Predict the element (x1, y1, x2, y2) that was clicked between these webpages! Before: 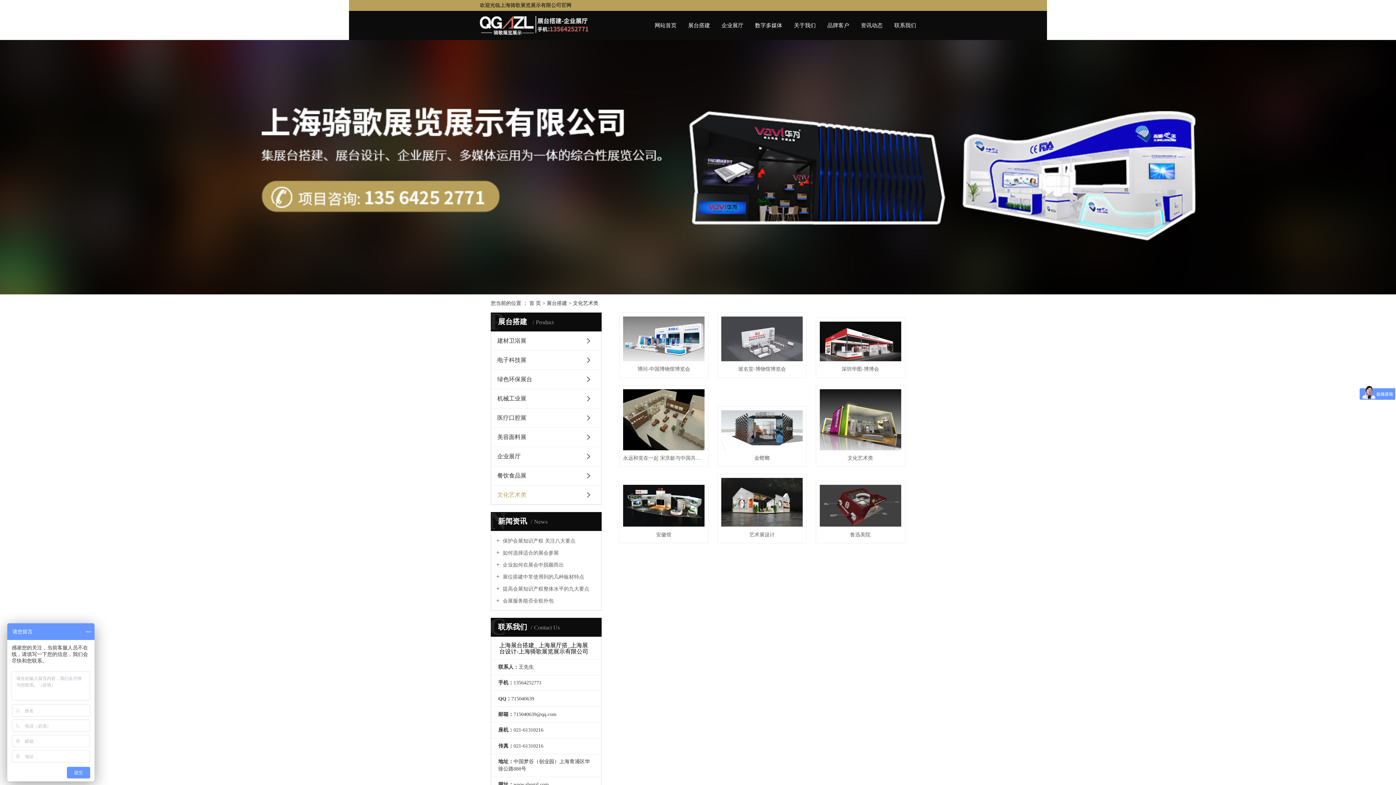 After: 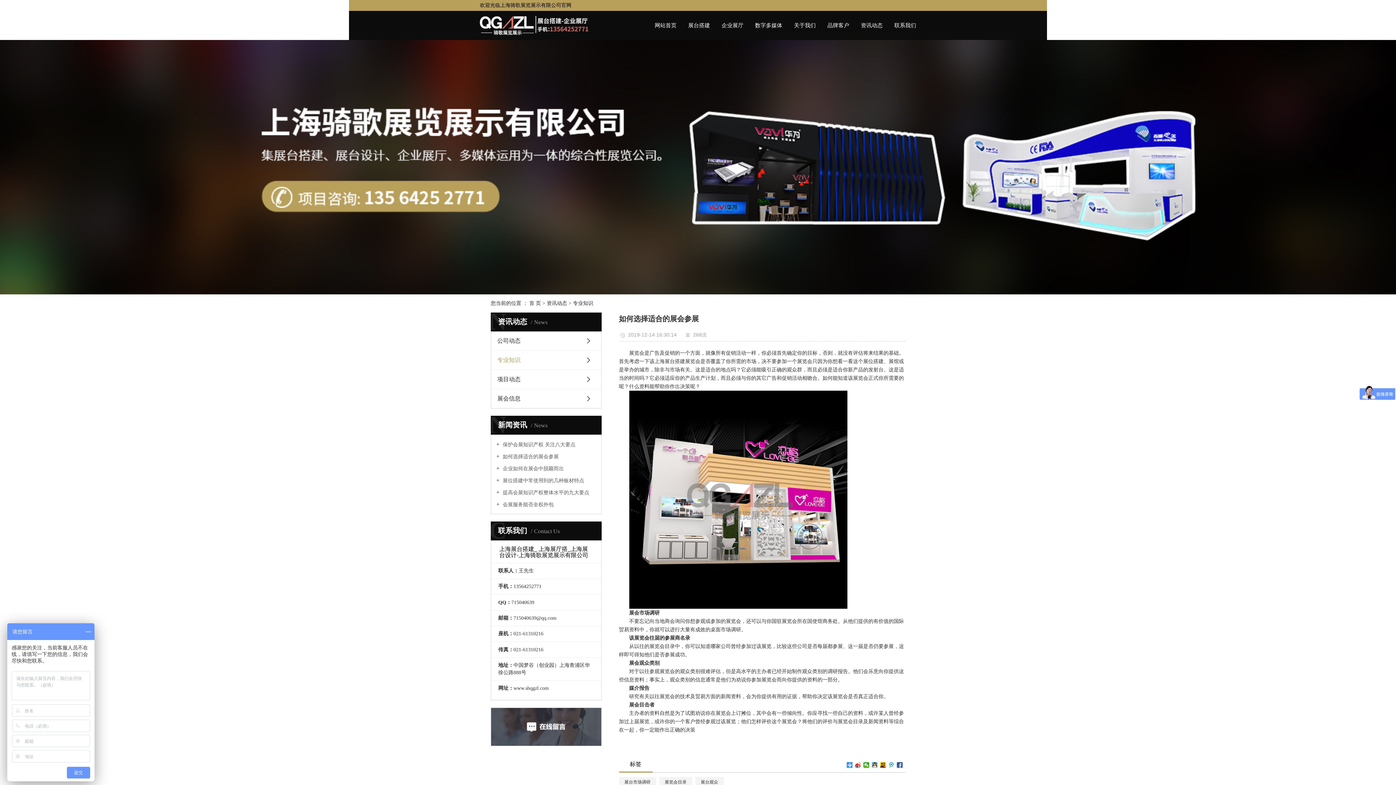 Action: label:  如何选择适合的展会参展 bbox: (496, 549, 596, 556)